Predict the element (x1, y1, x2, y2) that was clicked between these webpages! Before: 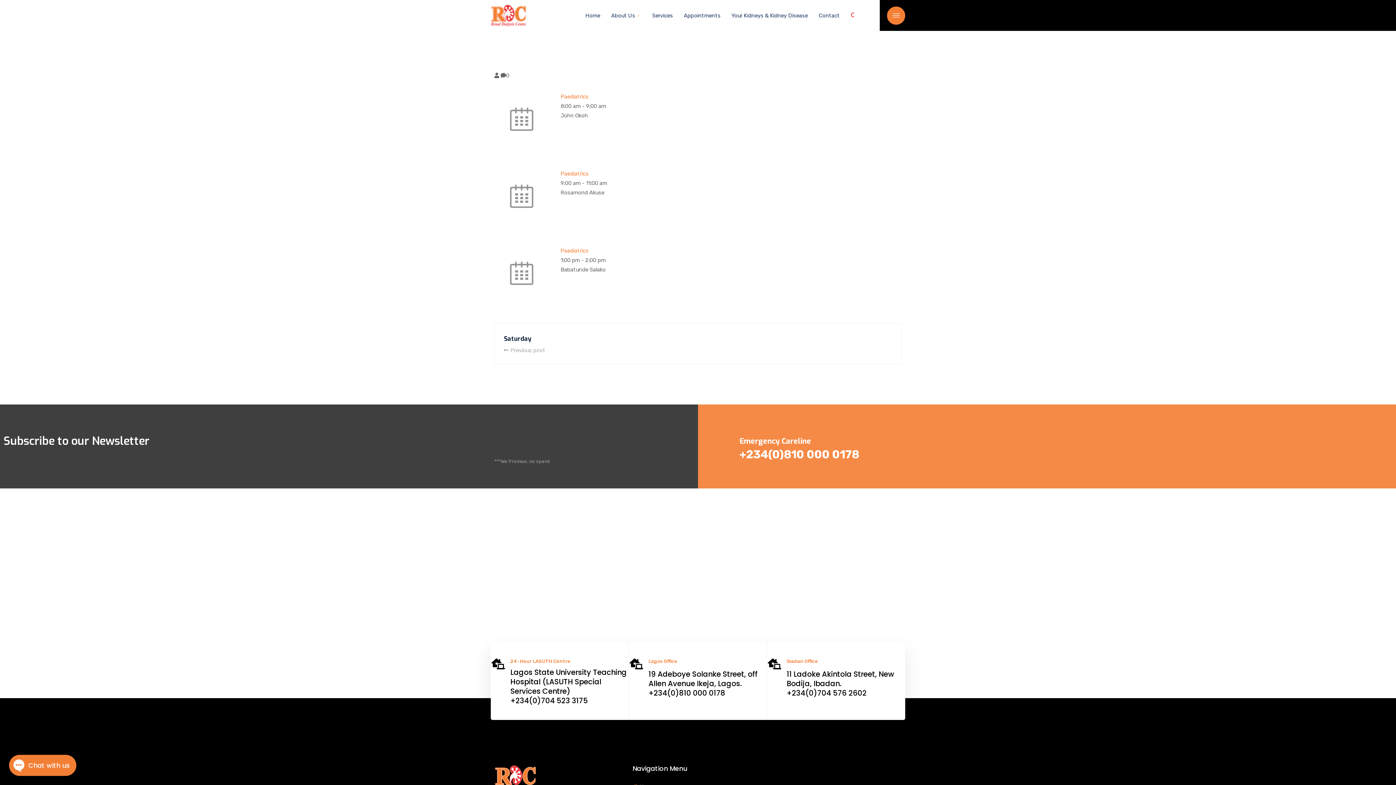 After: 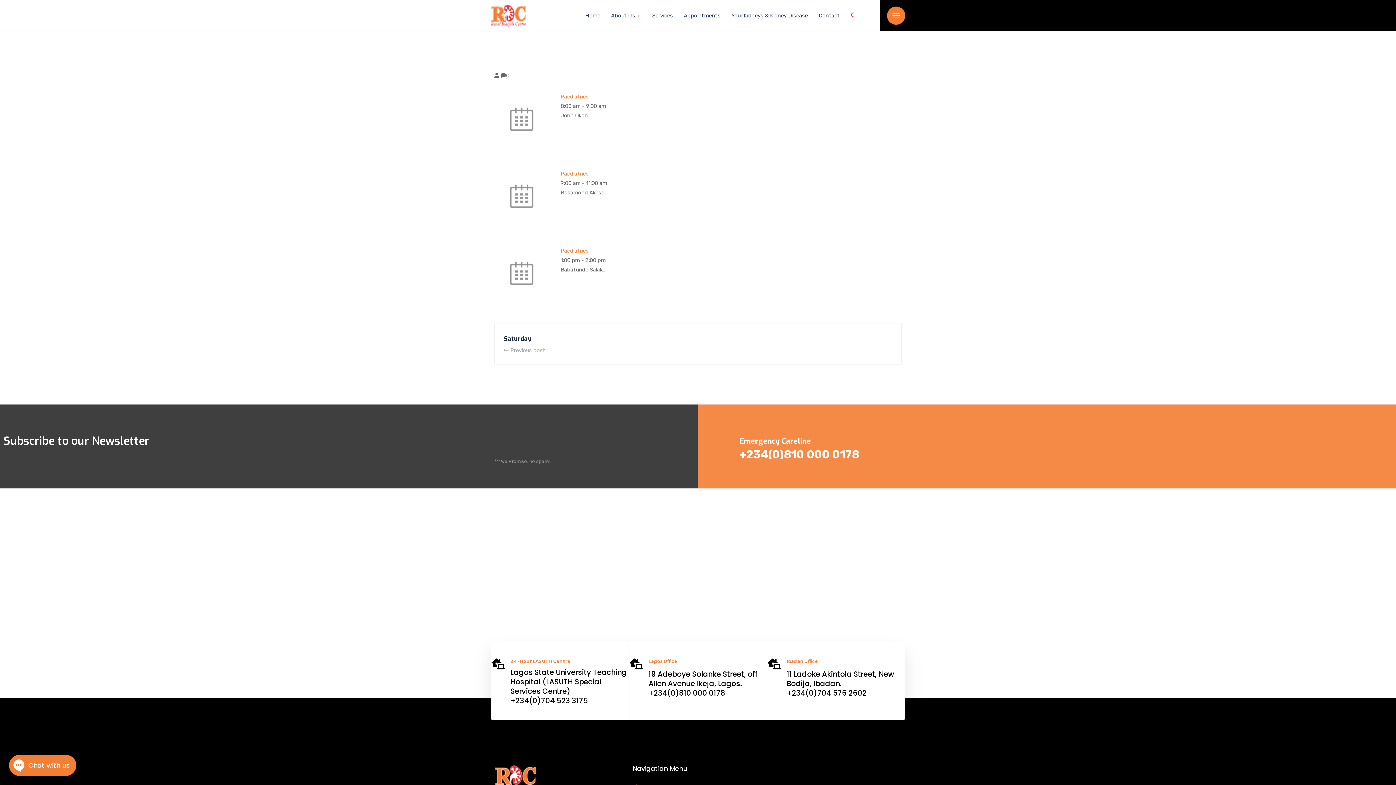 Action: label: Paediatrics bbox: (560, 247, 588, 254)